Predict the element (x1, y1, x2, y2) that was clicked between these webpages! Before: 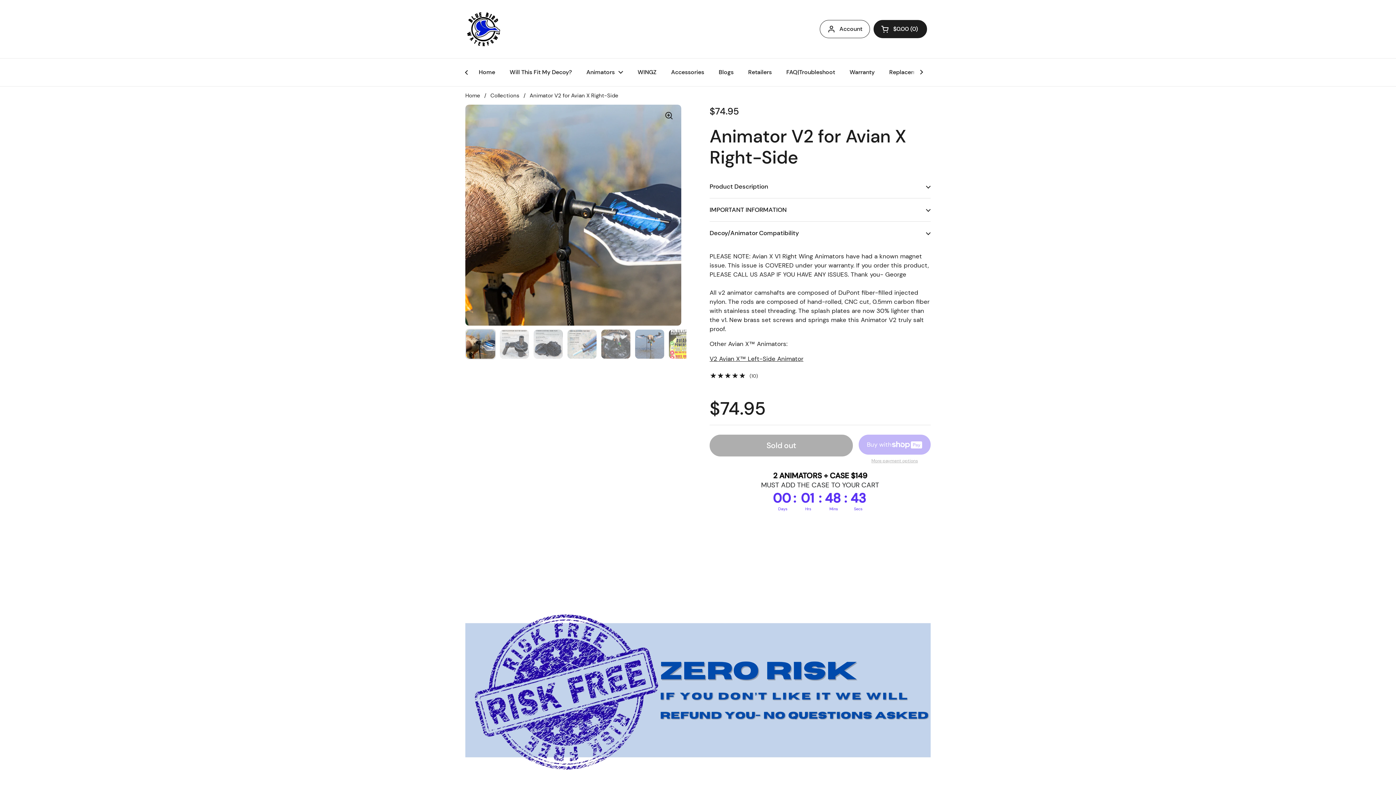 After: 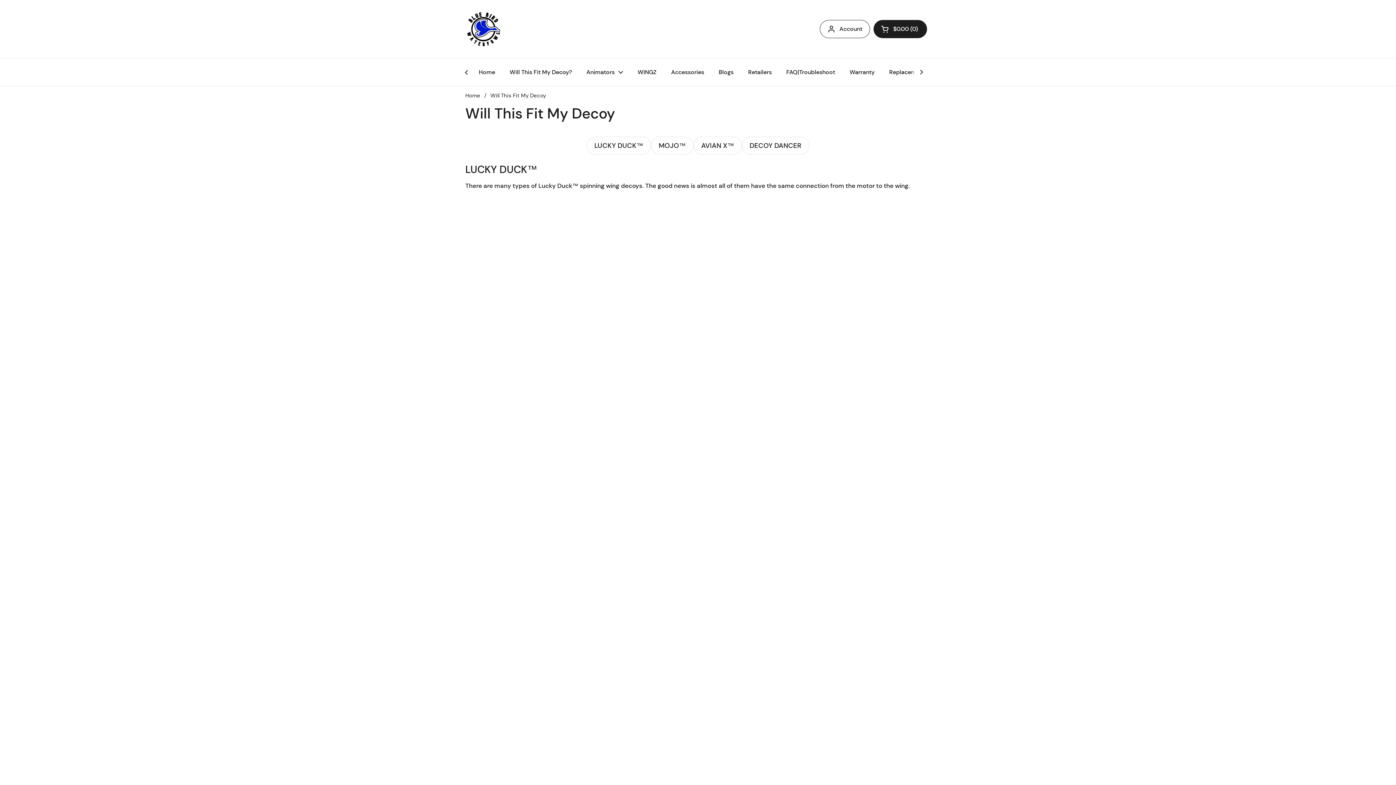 Action: label: Will This Fit My Decoy? bbox: (502, 64, 579, 80)